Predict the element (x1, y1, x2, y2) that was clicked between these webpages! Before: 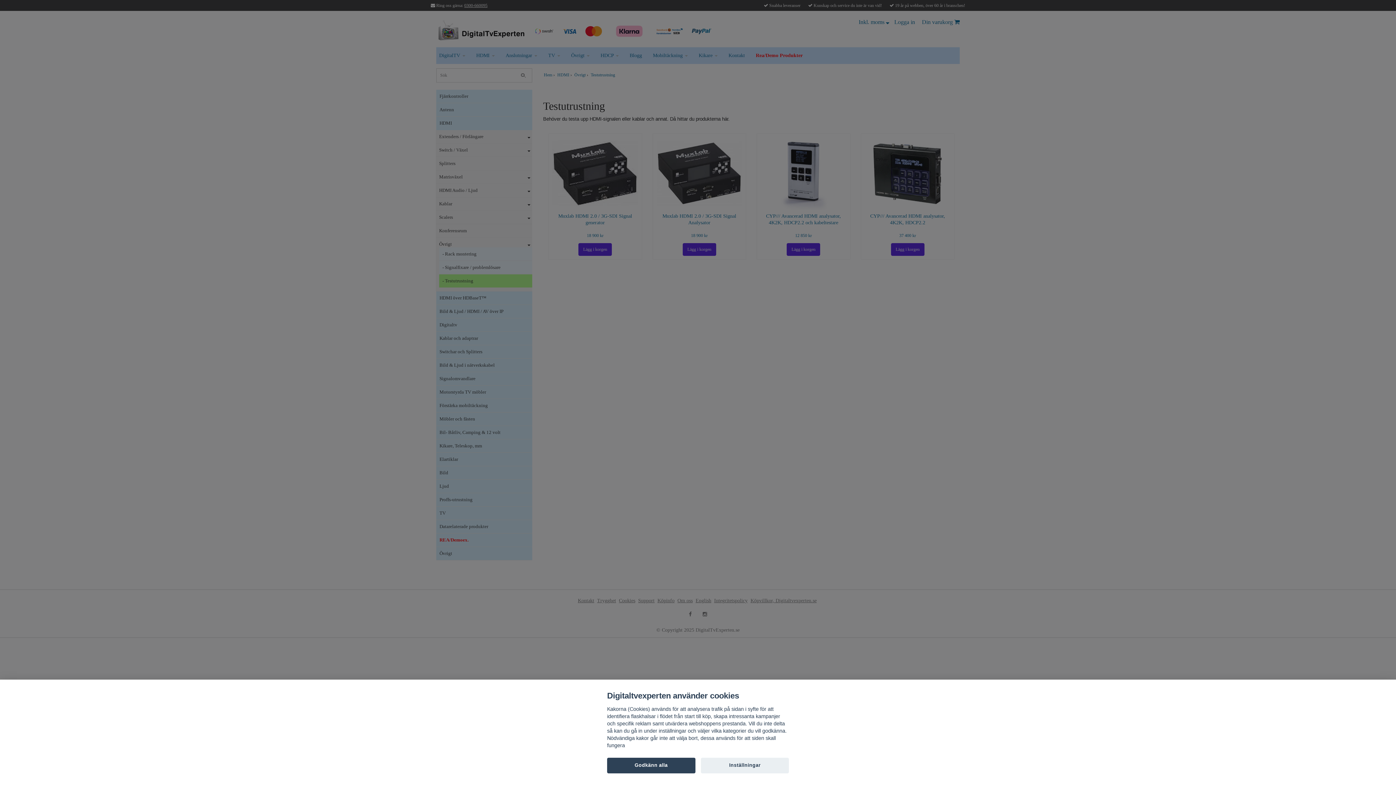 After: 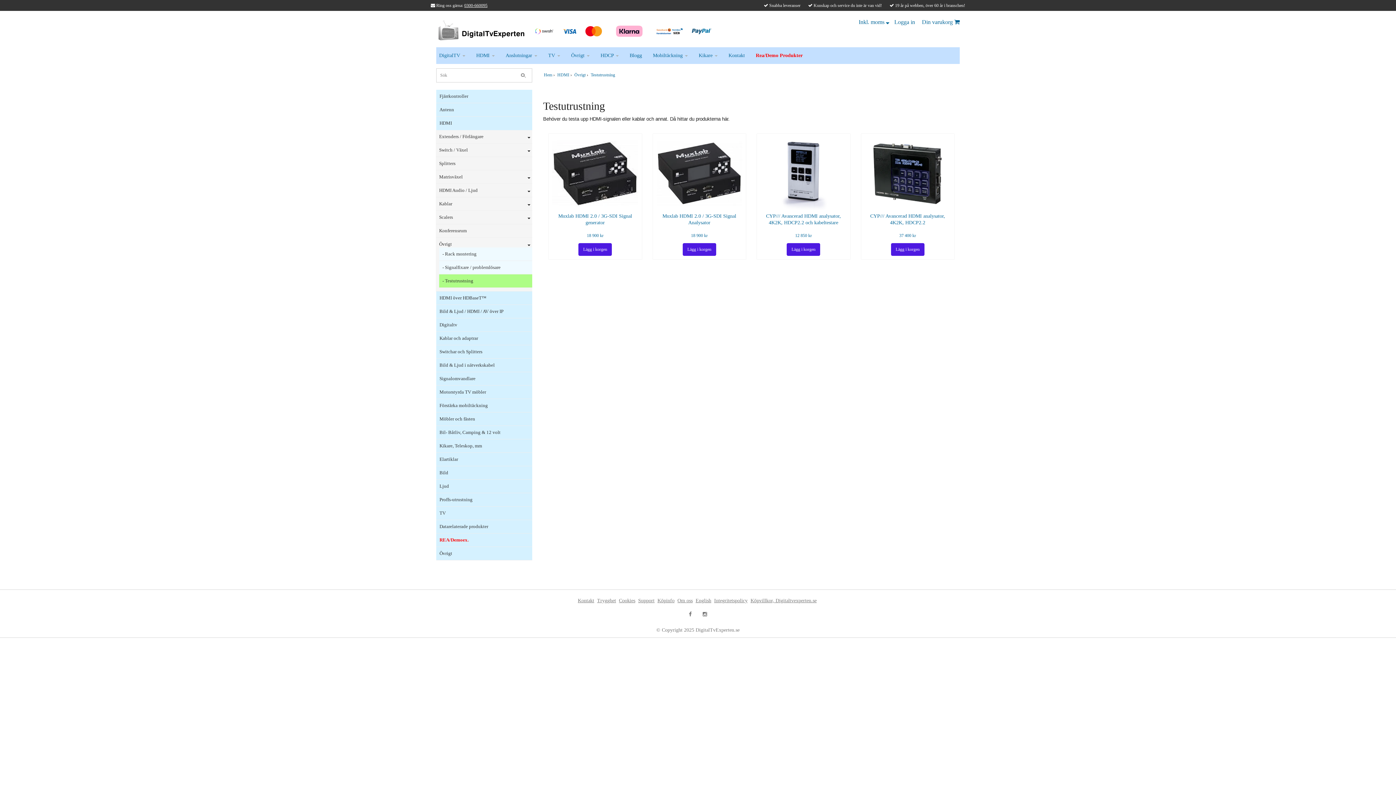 Action: bbox: (607, 758, 695, 773) label: Godkänn alla